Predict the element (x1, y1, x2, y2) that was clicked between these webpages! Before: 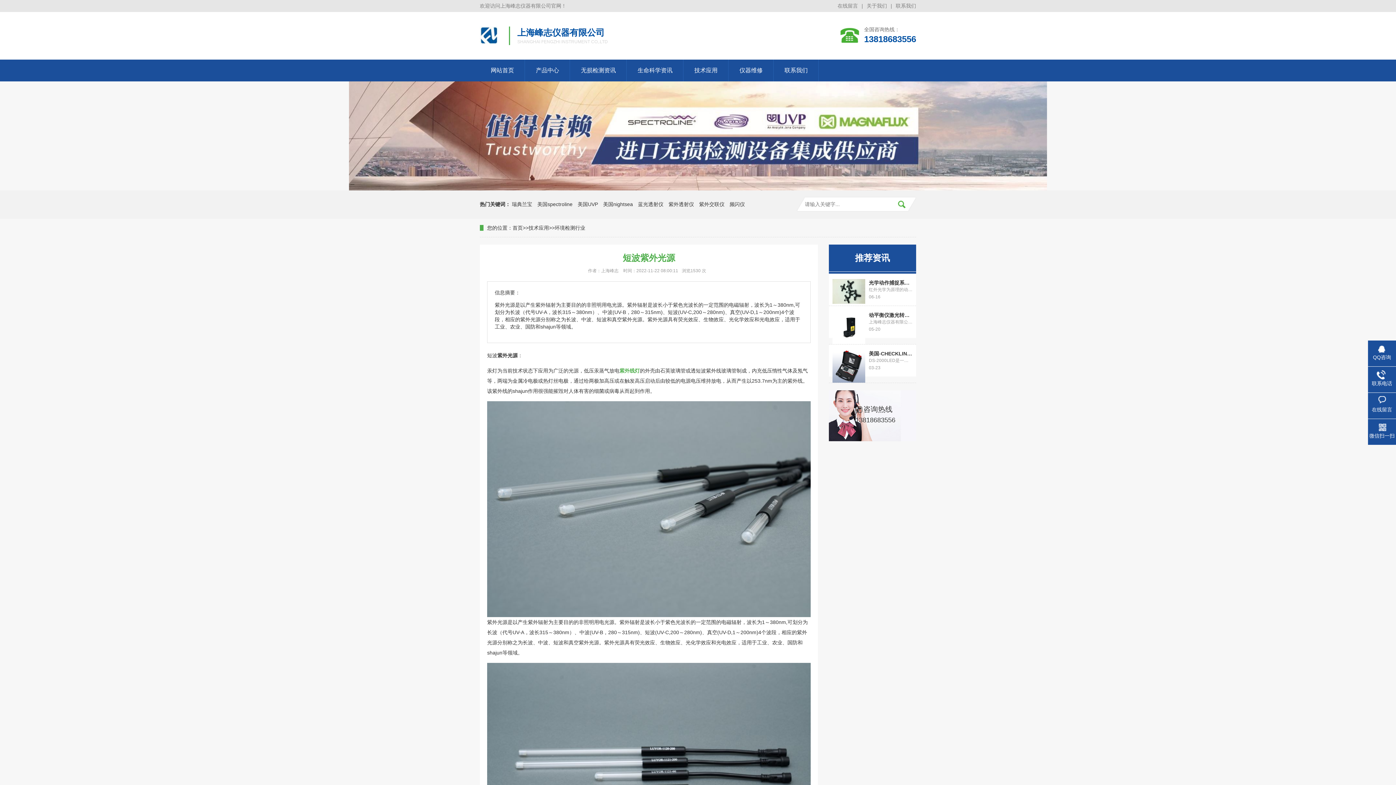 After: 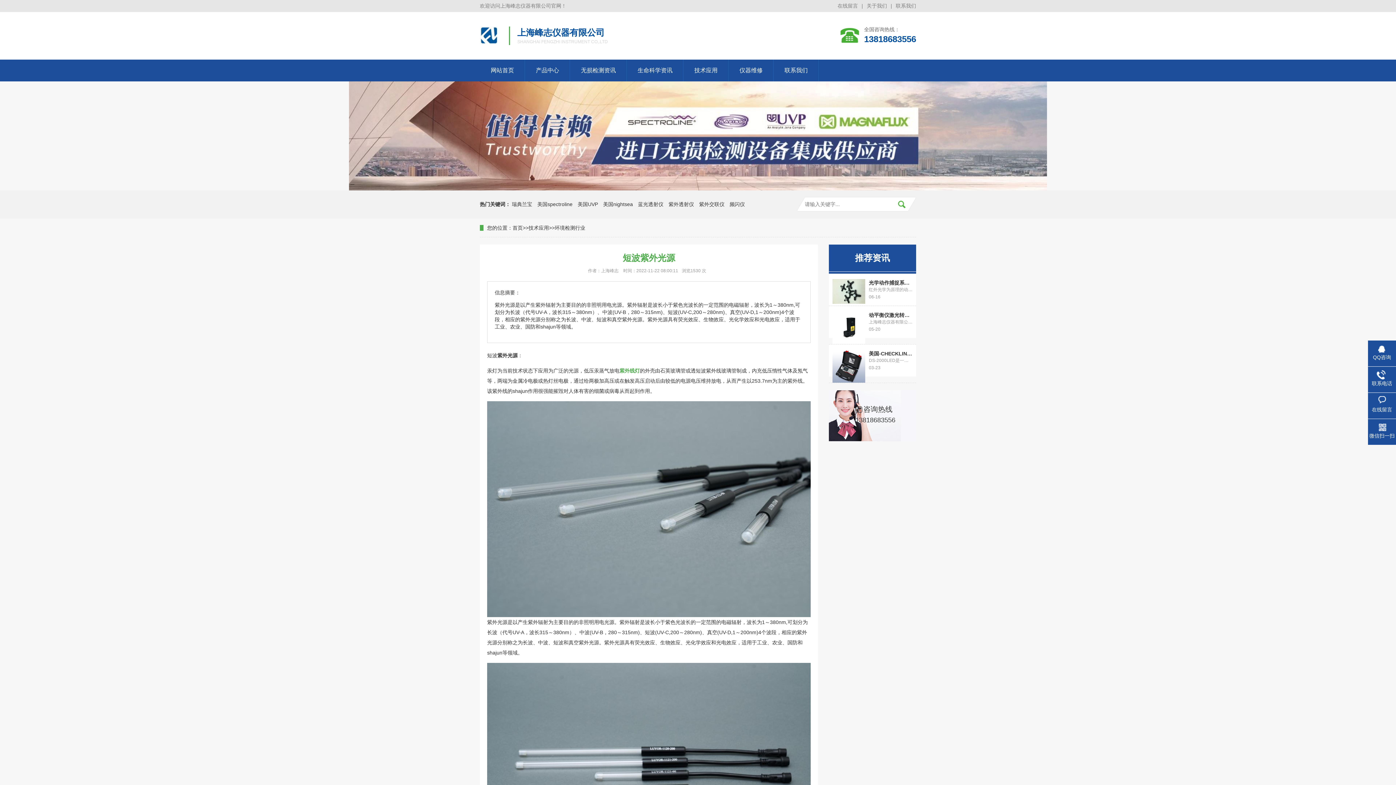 Action: bbox: (487, 401, 810, 617)